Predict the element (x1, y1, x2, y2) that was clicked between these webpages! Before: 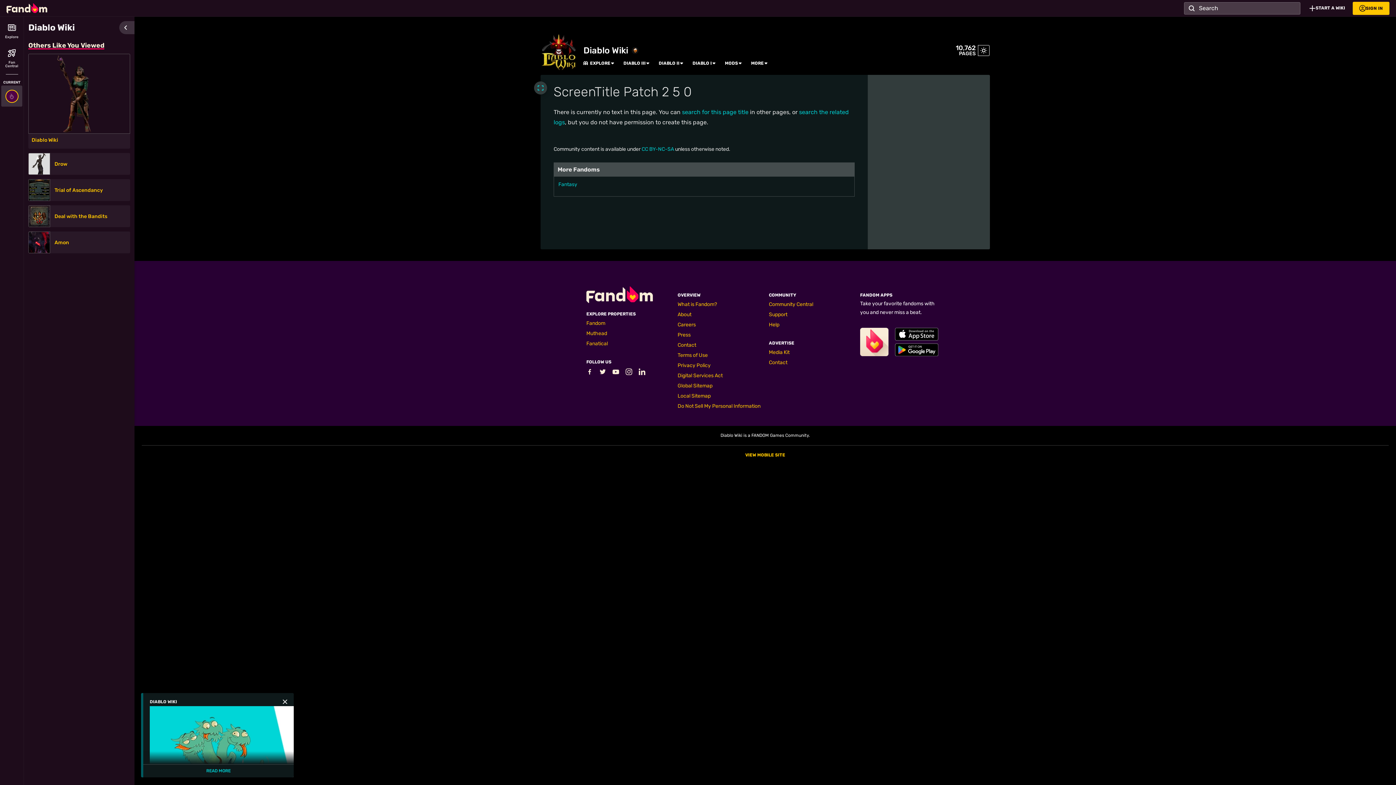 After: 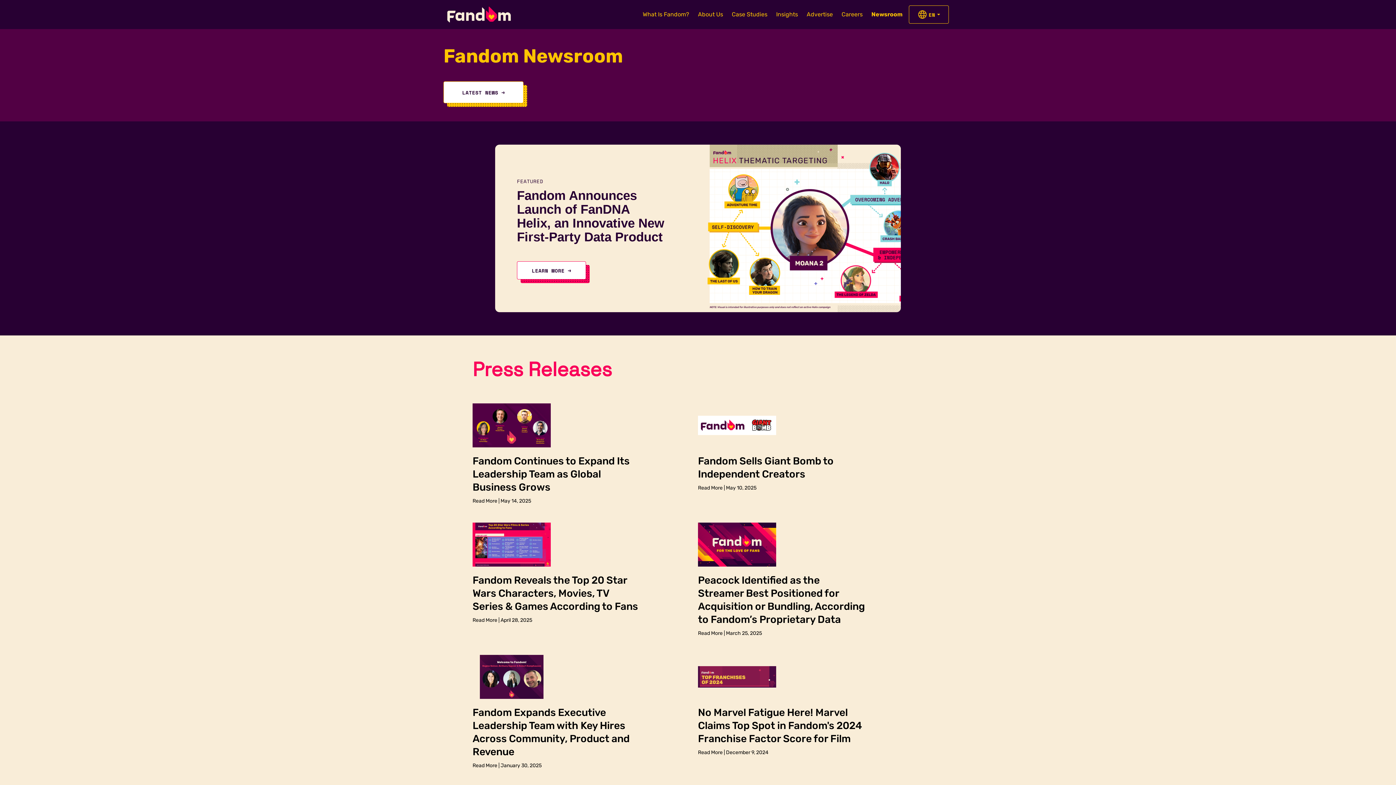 Action: label: Press bbox: (677, 332, 690, 338)